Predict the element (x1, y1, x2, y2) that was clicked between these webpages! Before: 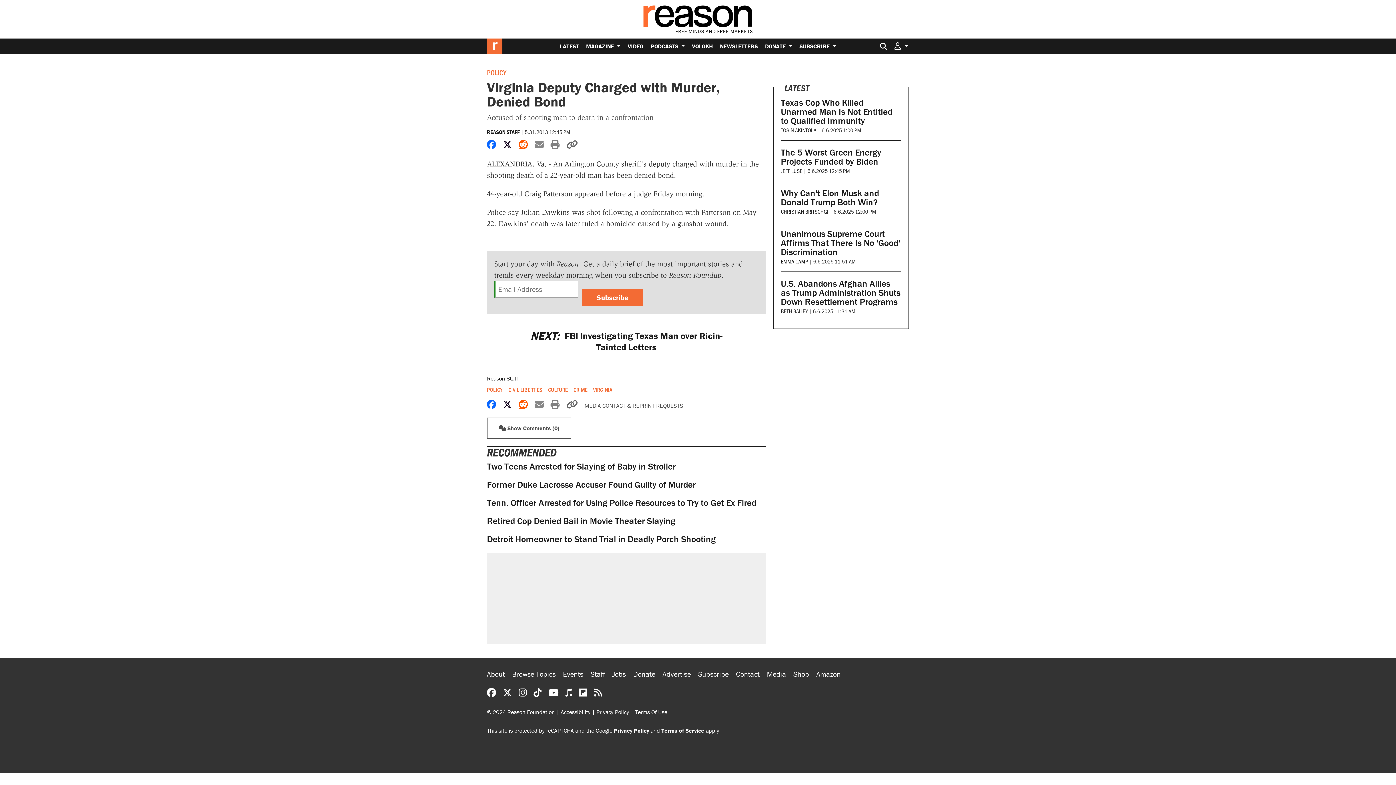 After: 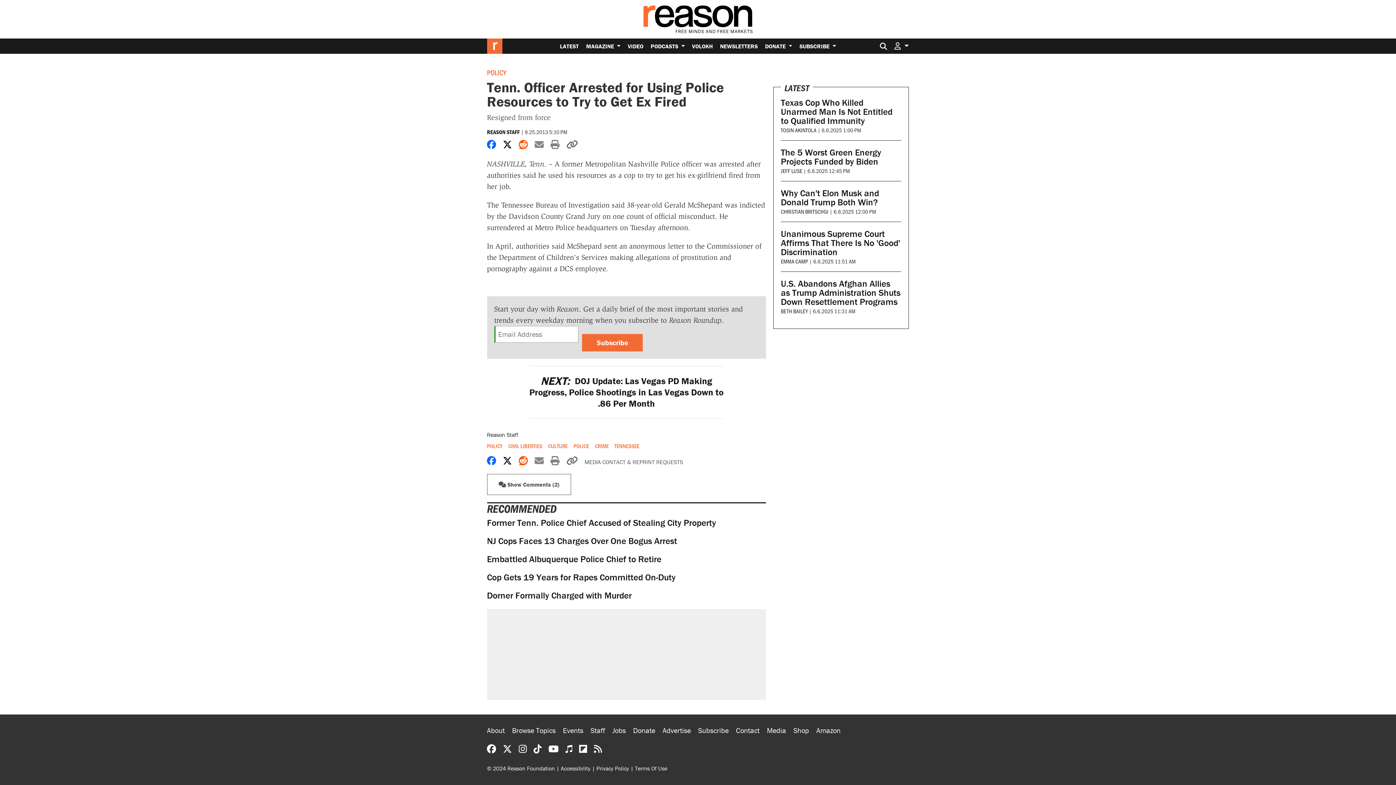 Action: bbox: (487, 497, 756, 508) label: Tenn. Officer Arrested for Using Police Resources to Try to Get Ex Fired